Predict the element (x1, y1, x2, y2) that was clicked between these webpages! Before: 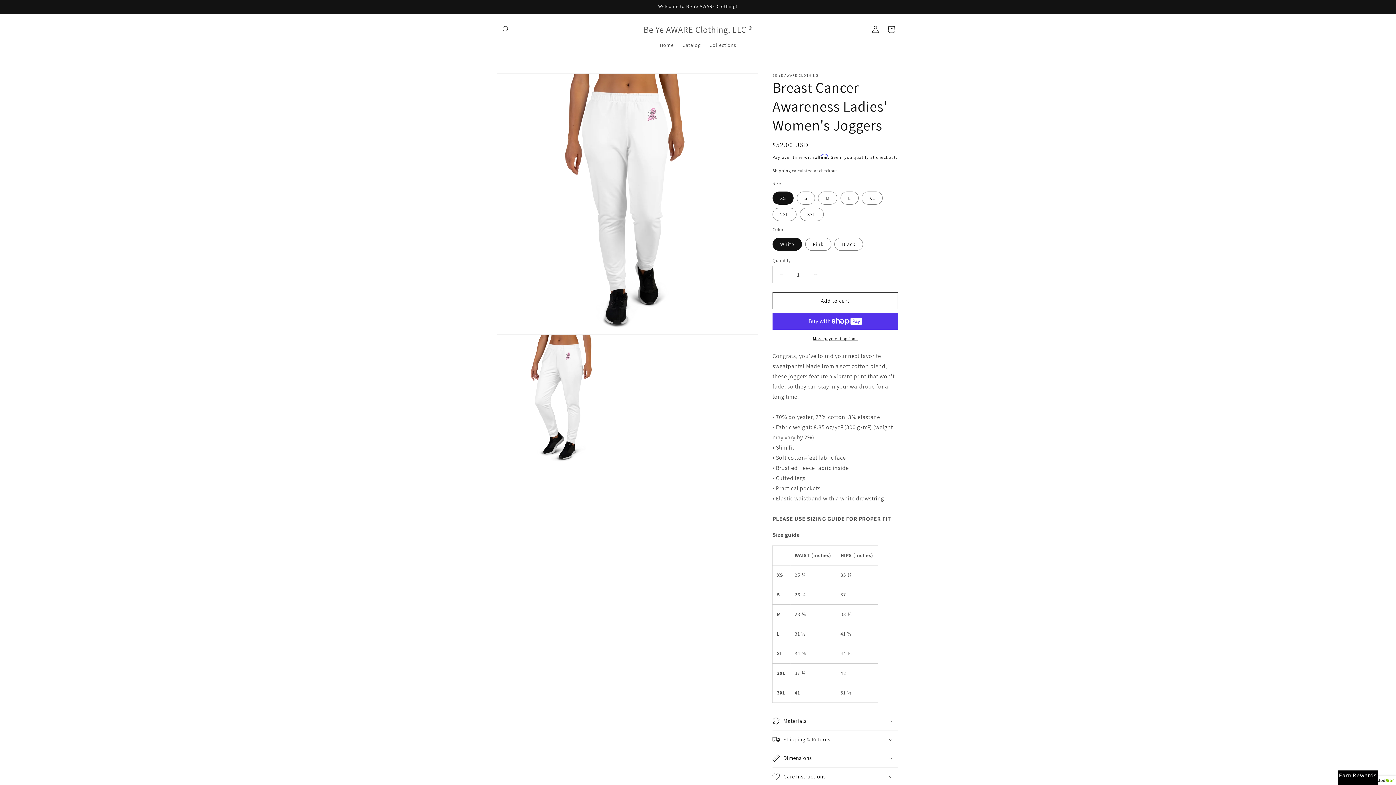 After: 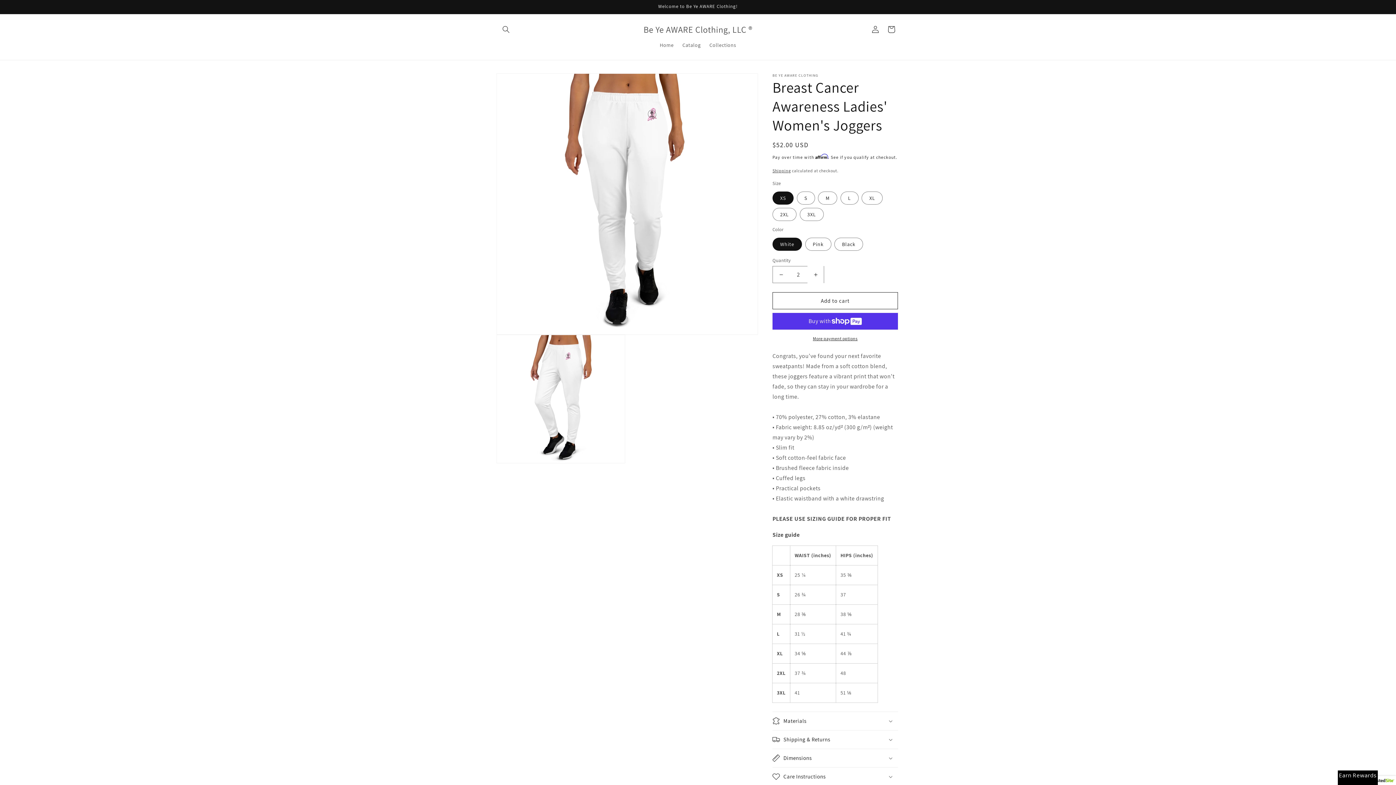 Action: bbox: (807, 266, 824, 283) label: Increase quantity for Breast Cancer Awareness Ladies&#39; Women&#39;s Joggers